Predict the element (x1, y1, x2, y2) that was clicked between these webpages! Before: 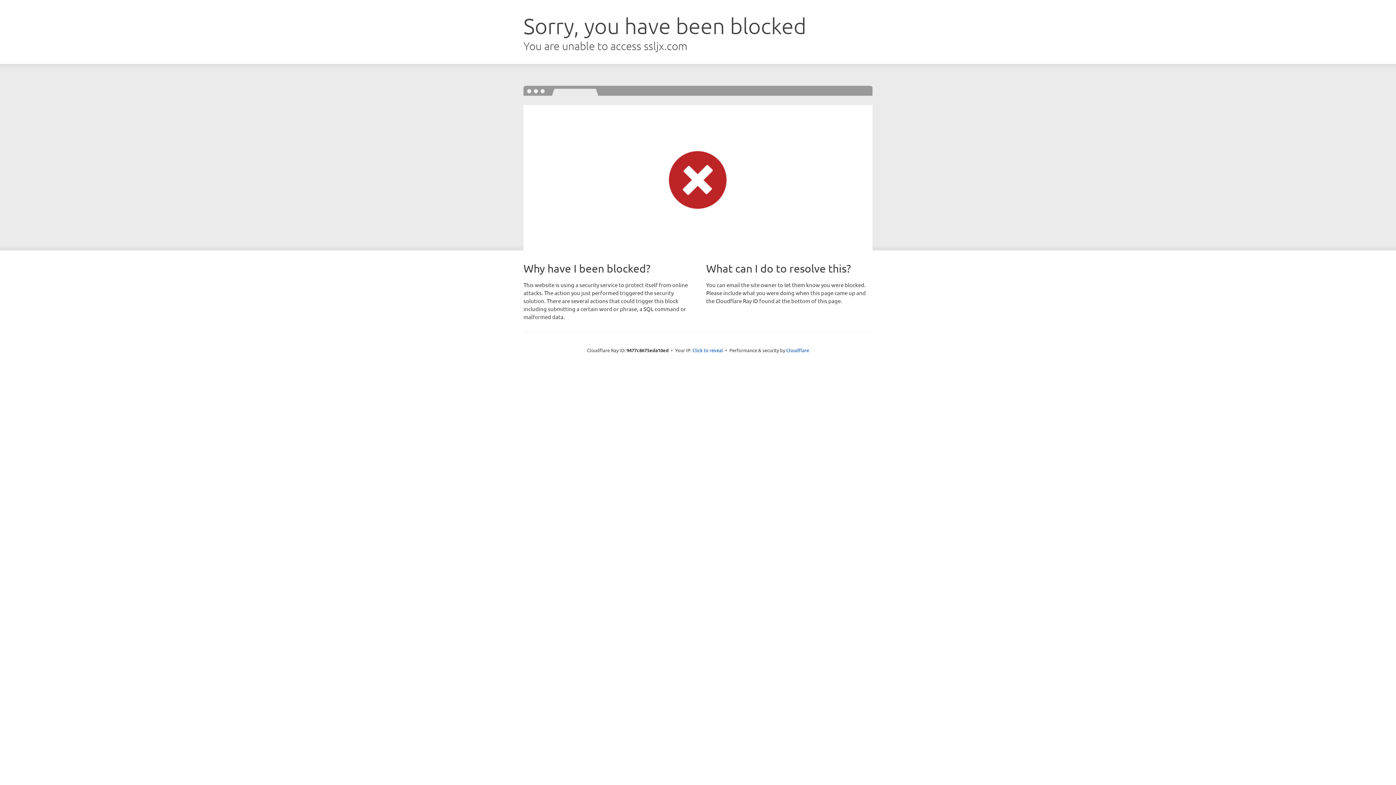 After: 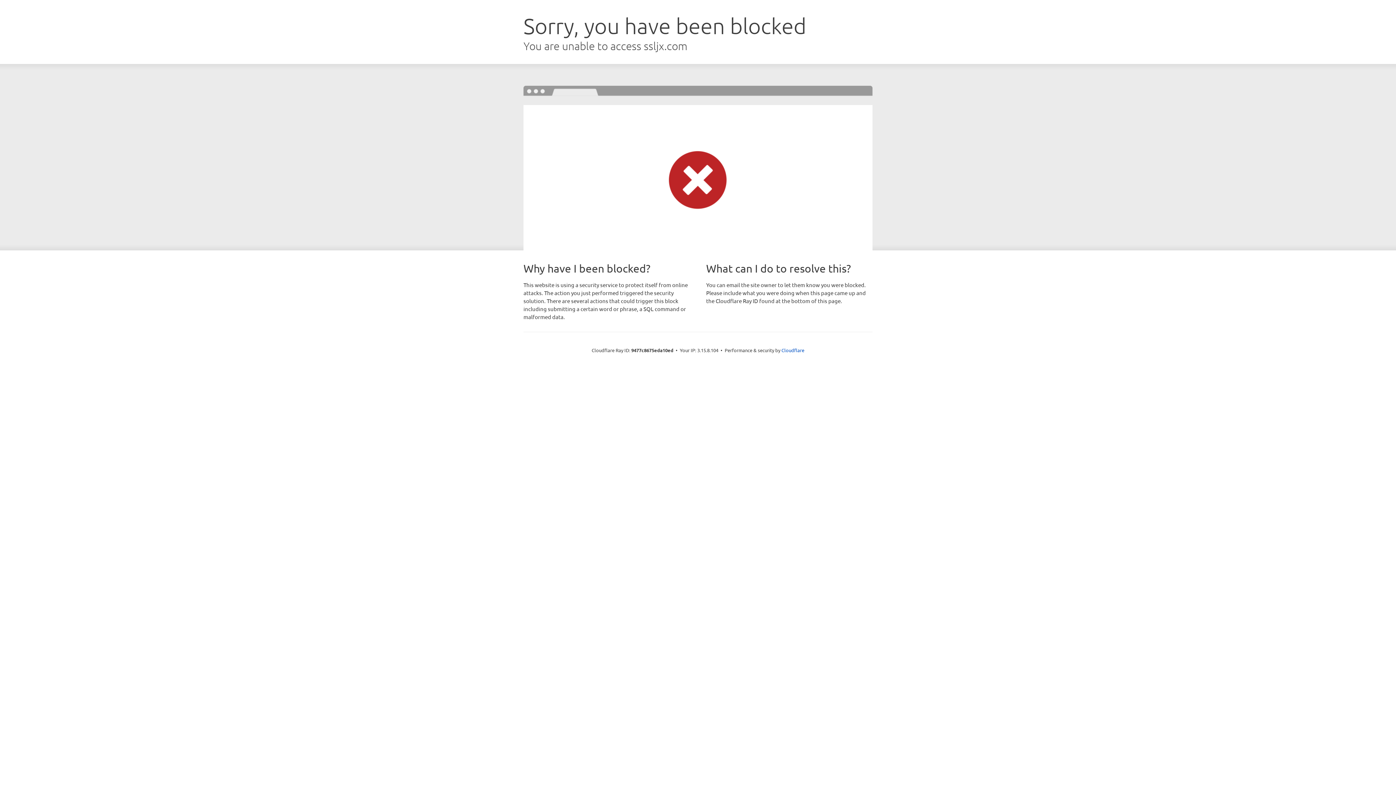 Action: bbox: (692, 346, 723, 353) label: Click to reveal